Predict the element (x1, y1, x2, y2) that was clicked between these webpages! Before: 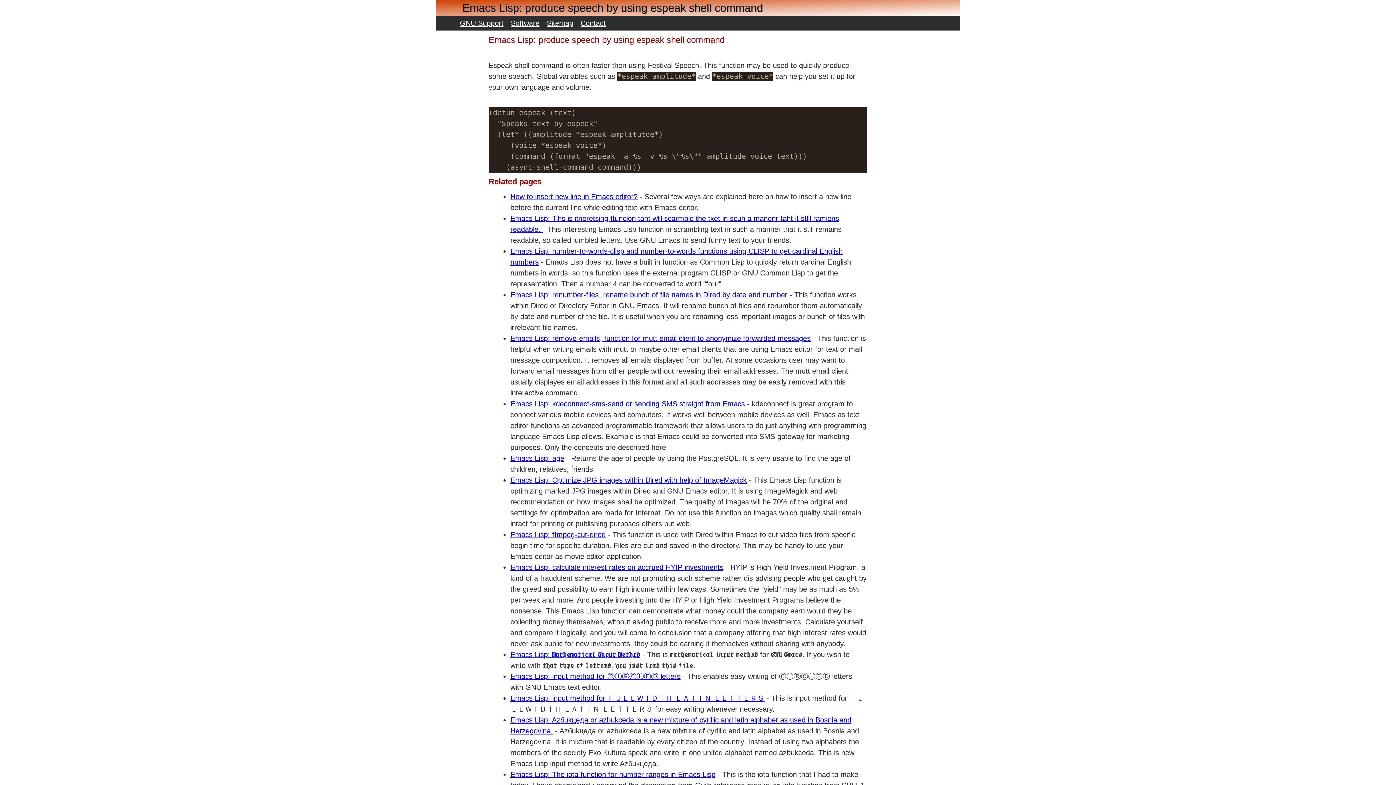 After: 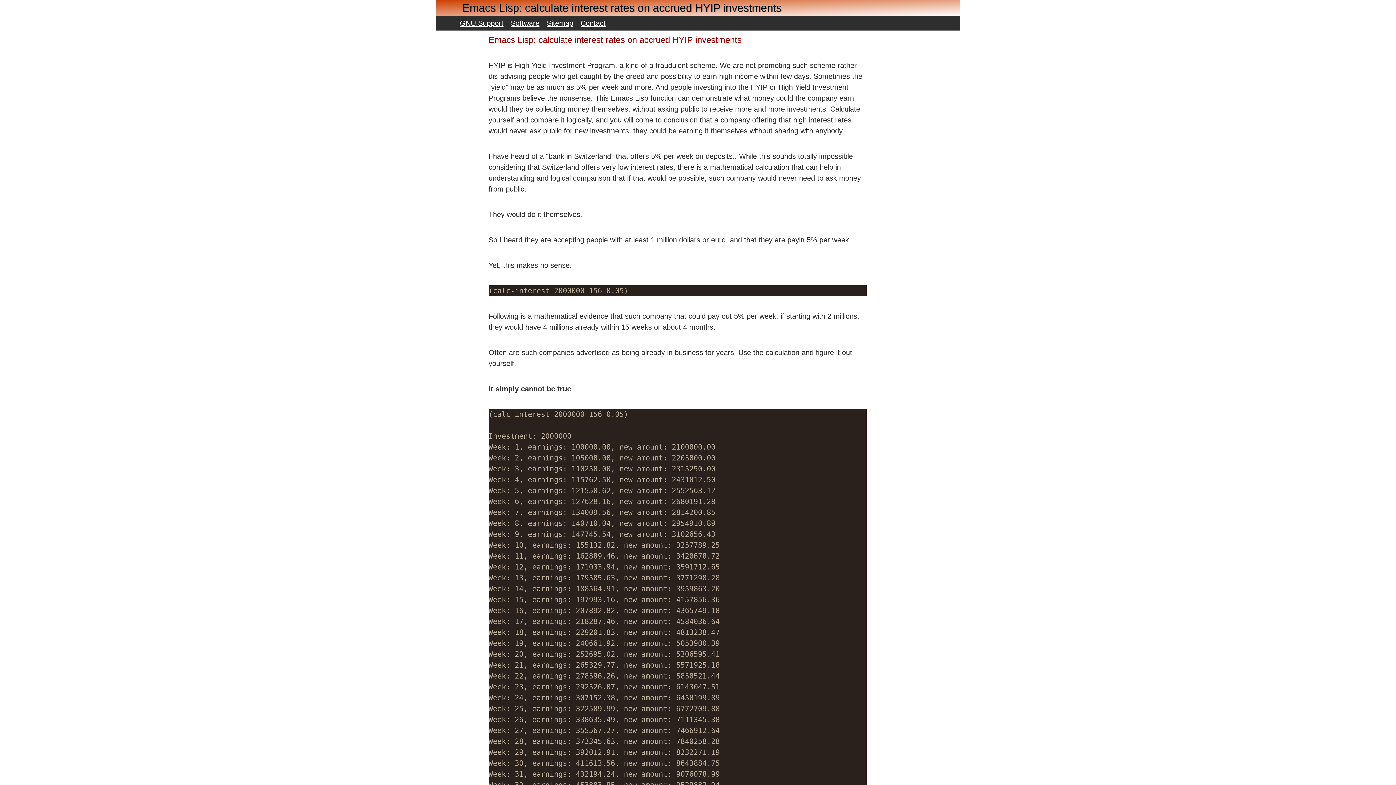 Action: label: Emacs Lisp: calculate interest rates on accrued HYIP investments bbox: (510, 563, 723, 571)